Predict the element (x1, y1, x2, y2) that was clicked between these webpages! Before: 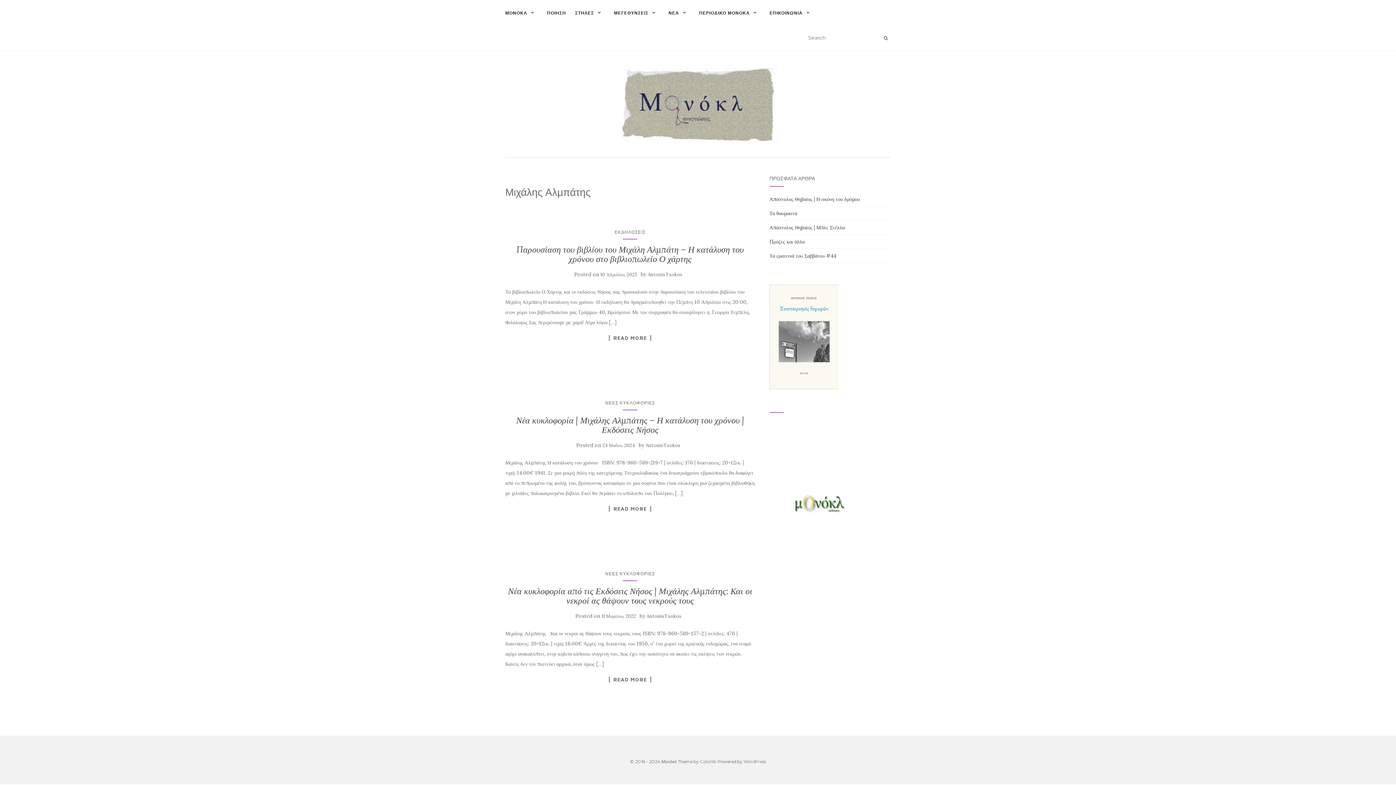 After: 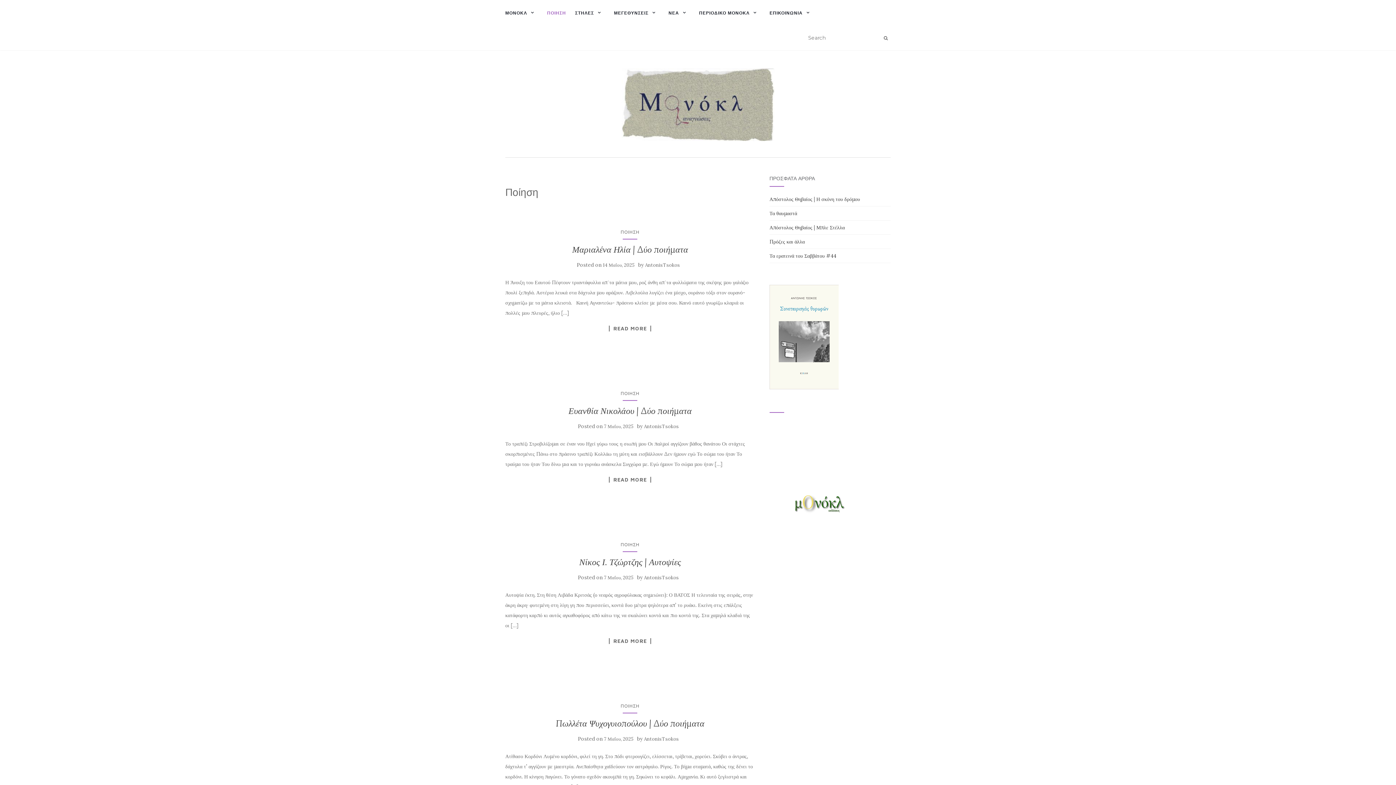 Action: label: ΠΟΙΗΣΗ bbox: (547, 0, 566, 25)